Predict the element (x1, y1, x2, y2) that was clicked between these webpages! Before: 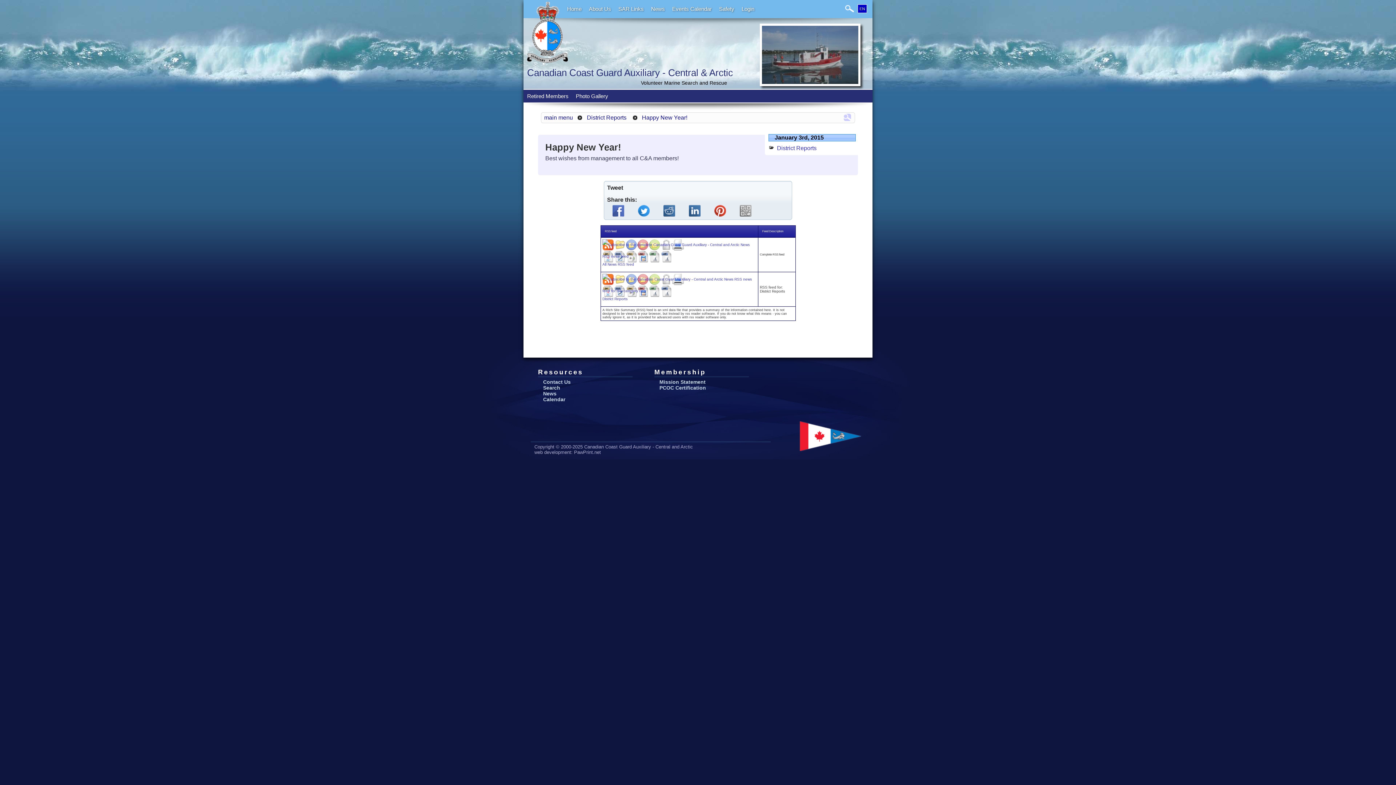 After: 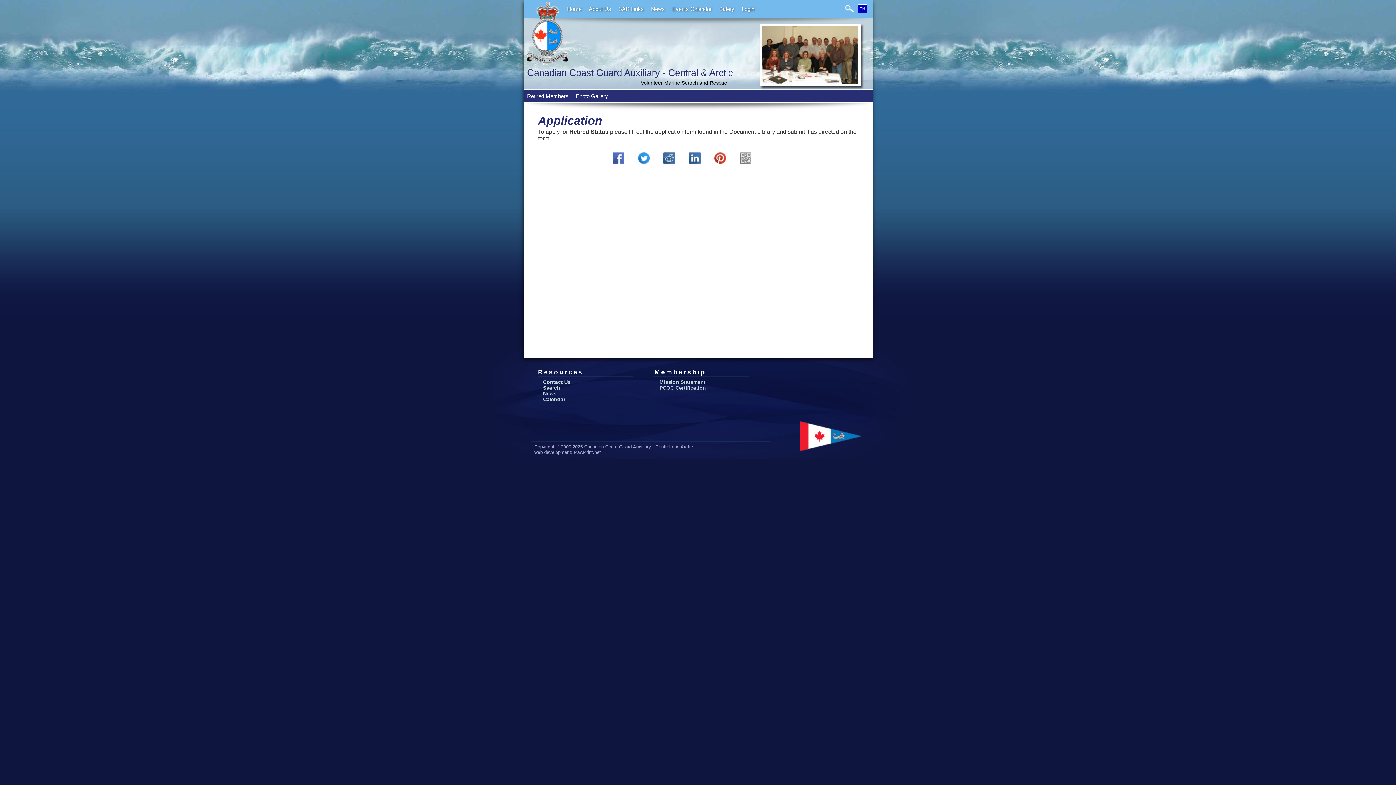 Action: bbox: (523, 93, 572, 99) label: Retired Members